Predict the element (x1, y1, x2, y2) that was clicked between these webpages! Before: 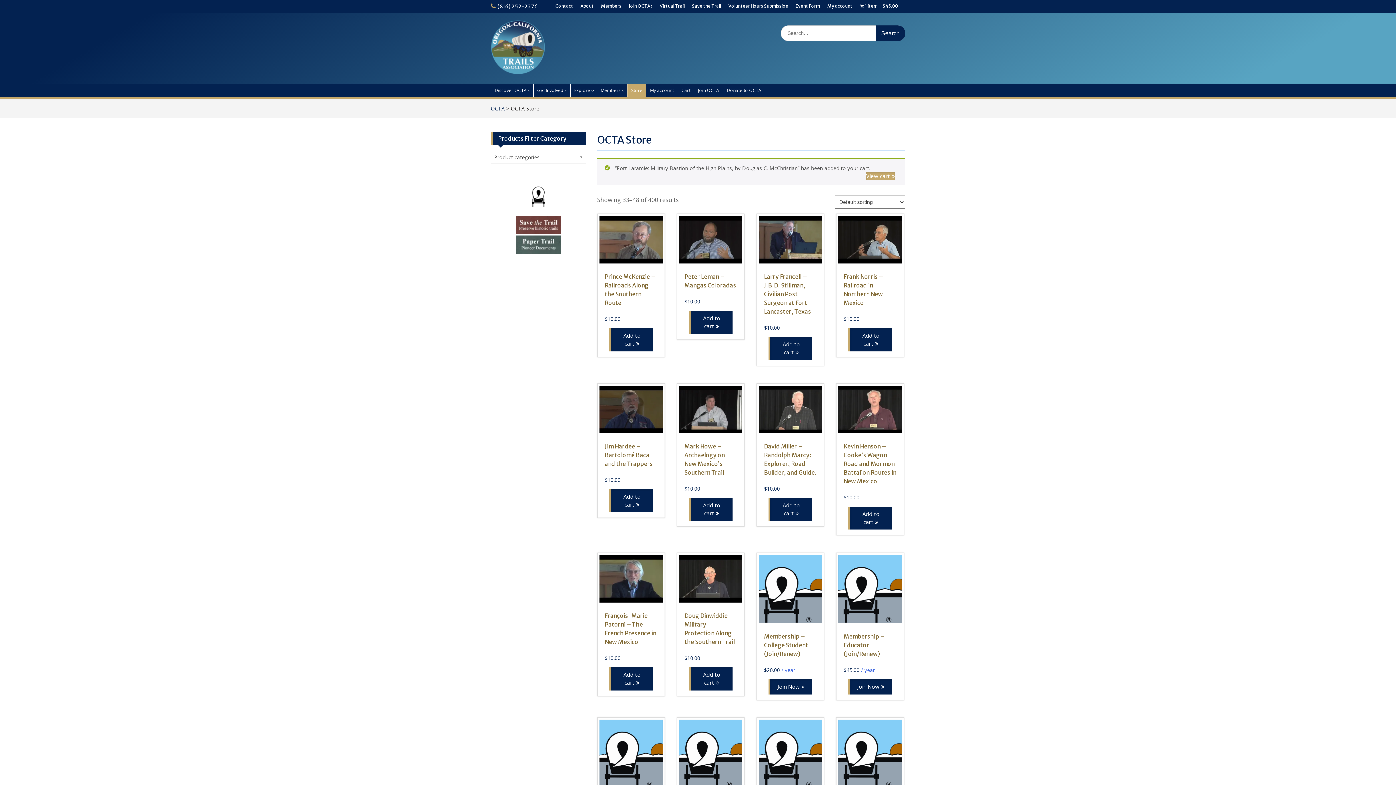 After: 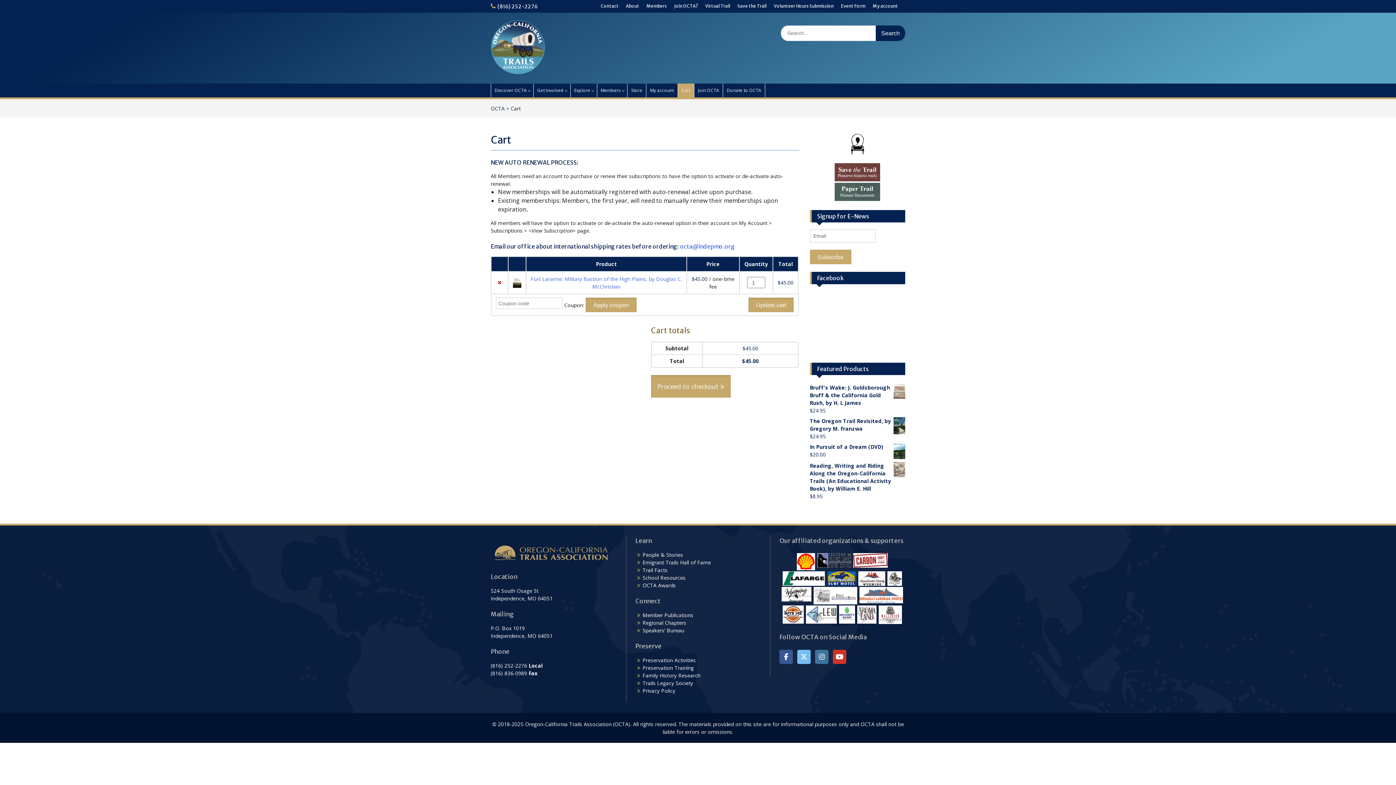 Action: bbox: (678, 83, 694, 97) label: Cart